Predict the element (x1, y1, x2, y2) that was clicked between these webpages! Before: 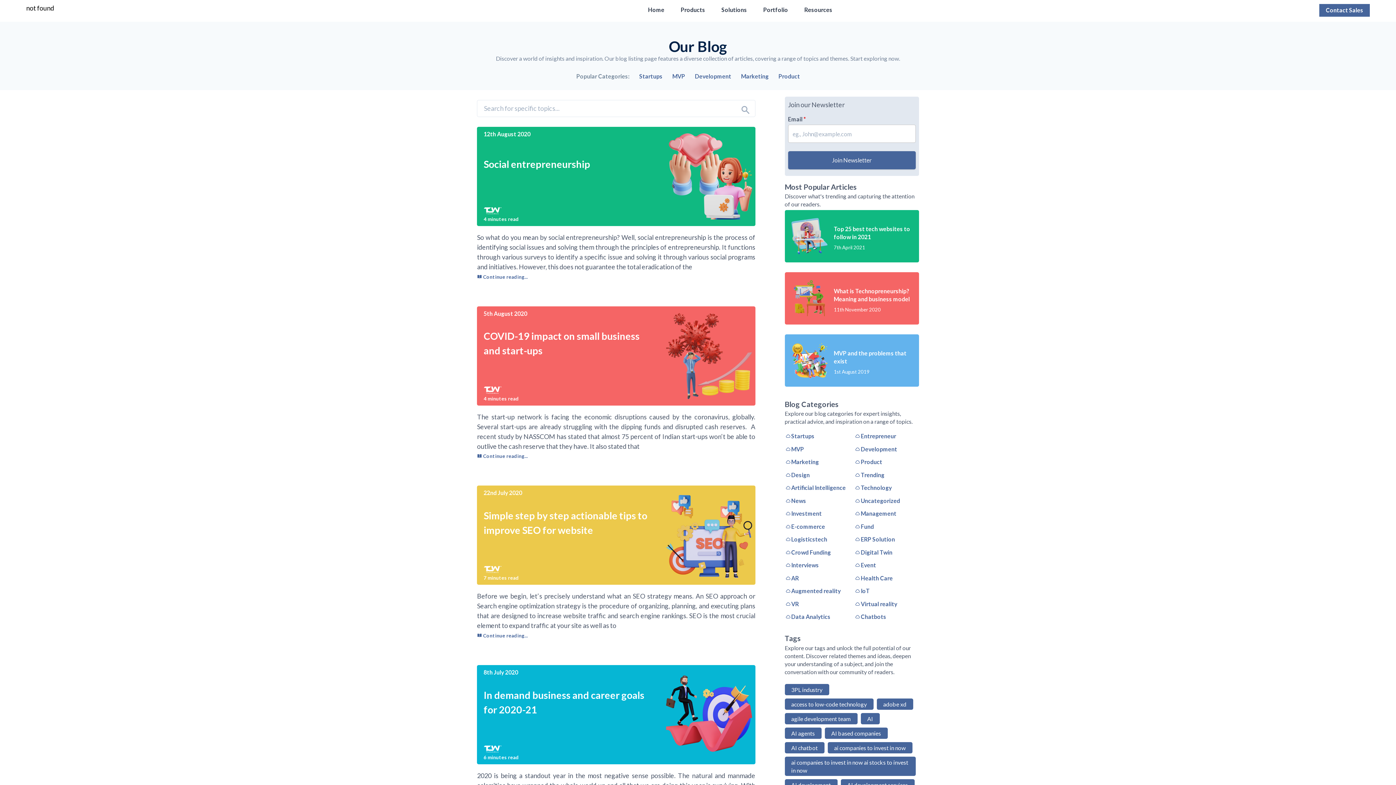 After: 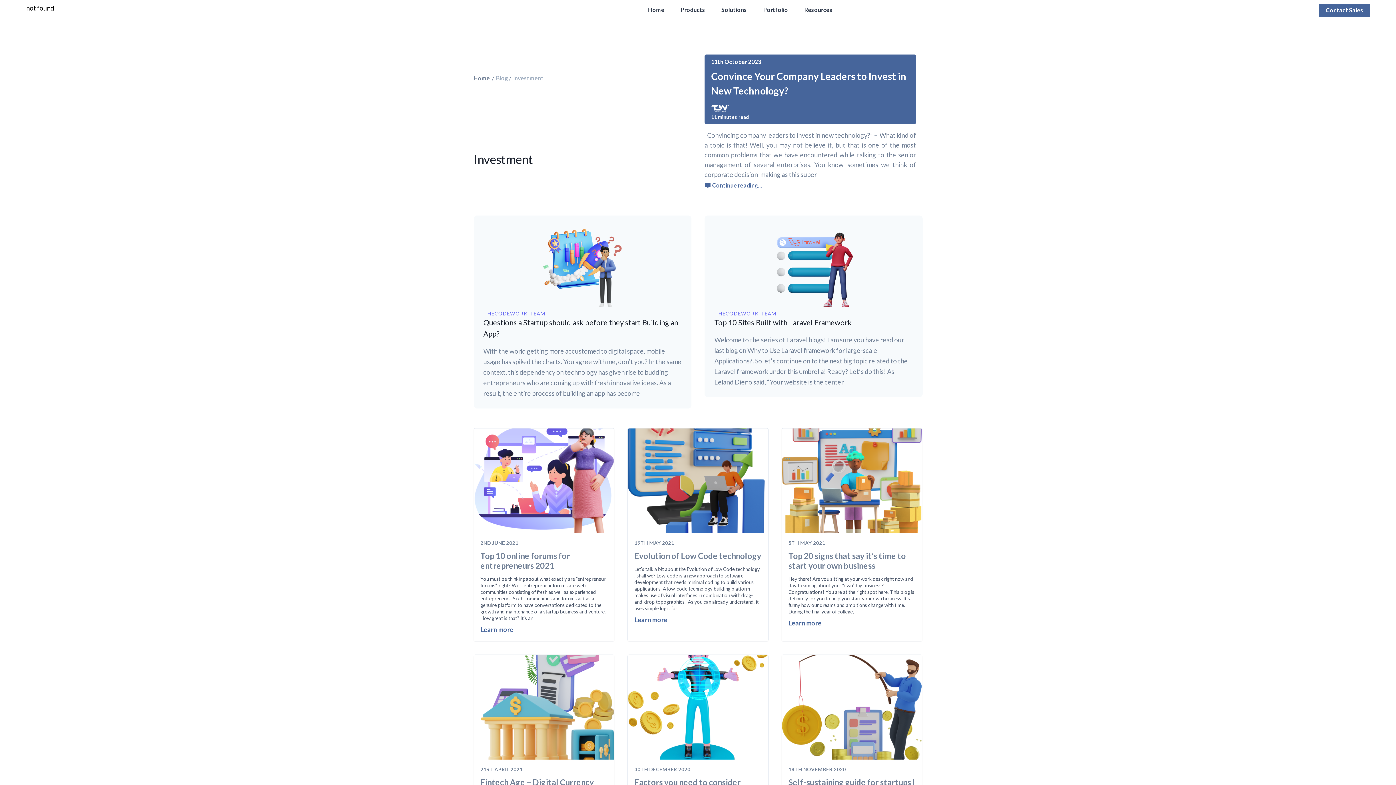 Action: label: Investment bbox: (784, 509, 822, 517)